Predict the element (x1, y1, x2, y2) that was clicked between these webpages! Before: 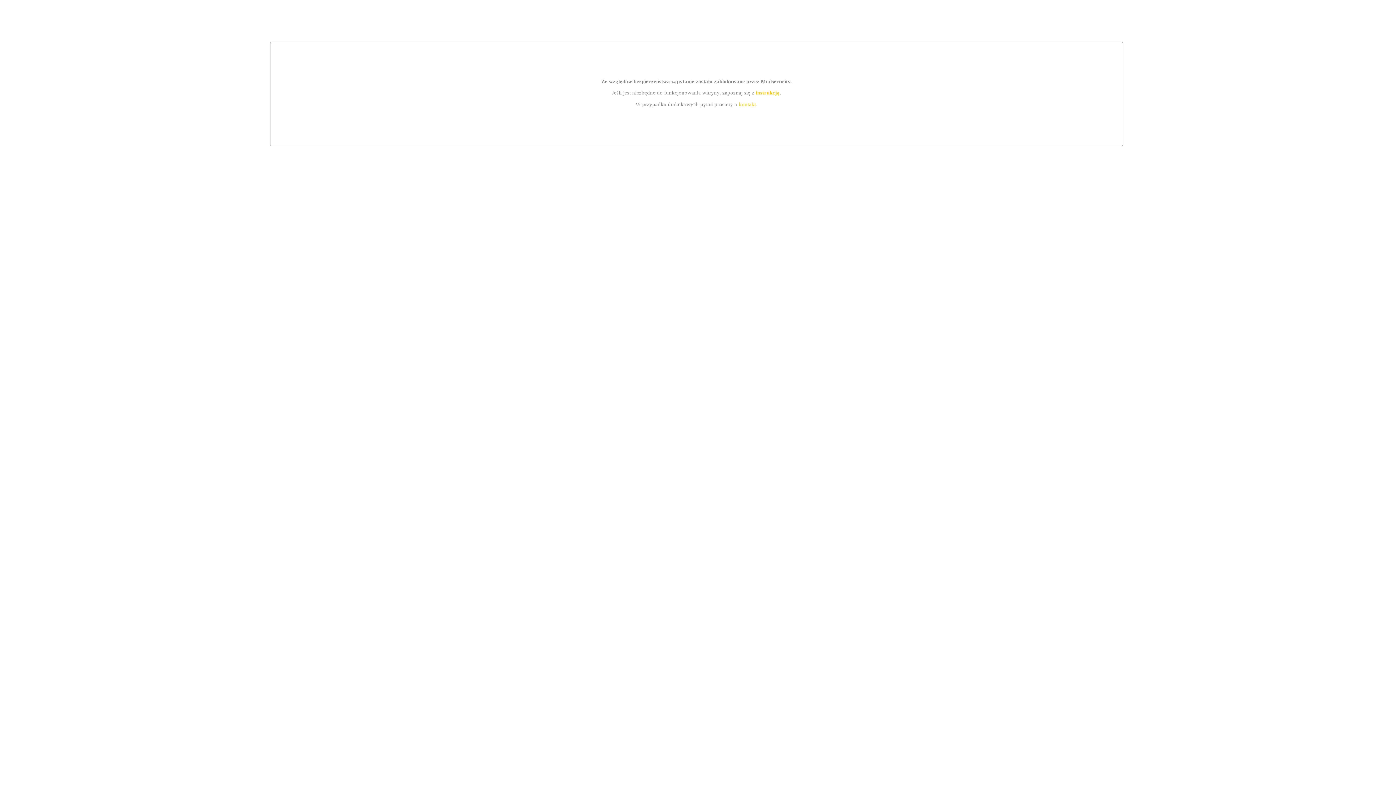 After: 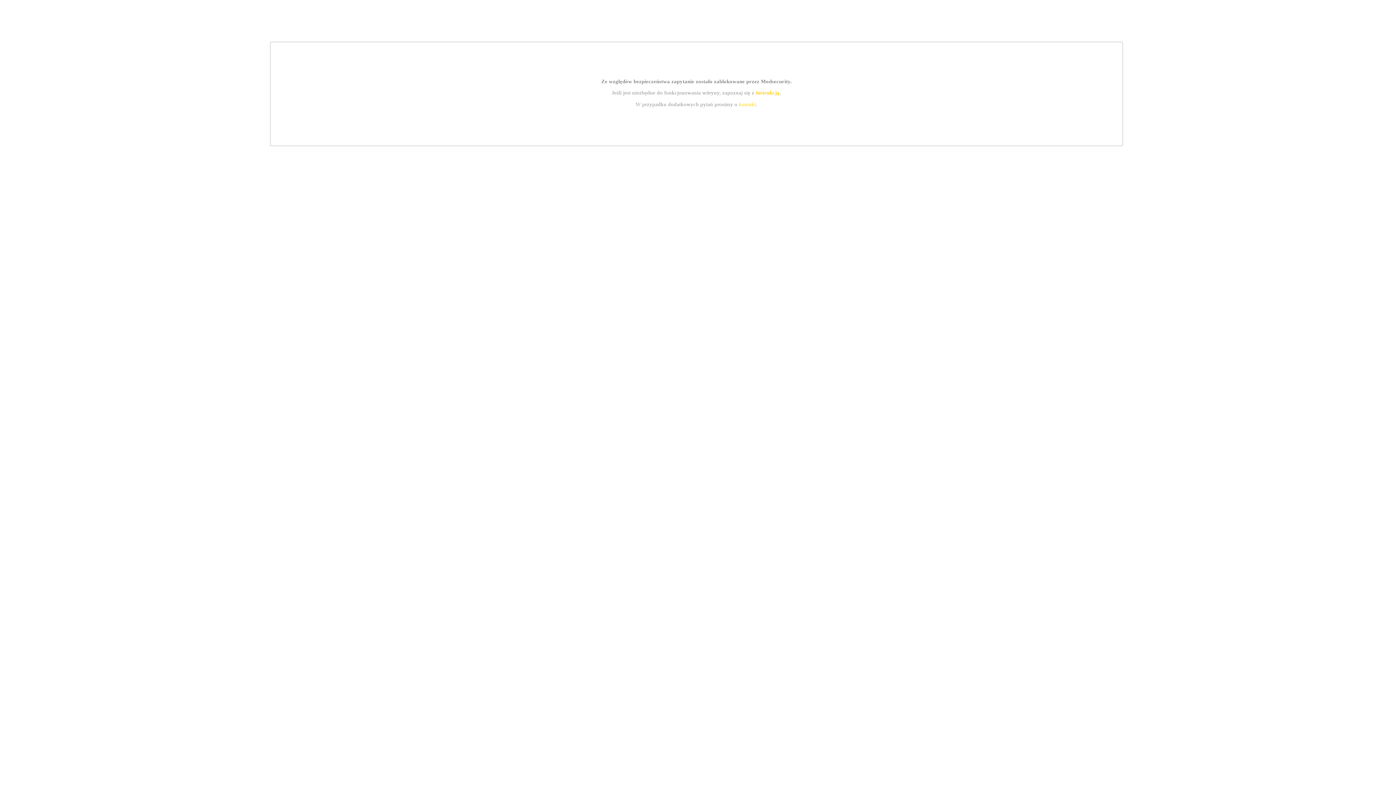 Action: bbox: (739, 101, 756, 107) label: kontakt